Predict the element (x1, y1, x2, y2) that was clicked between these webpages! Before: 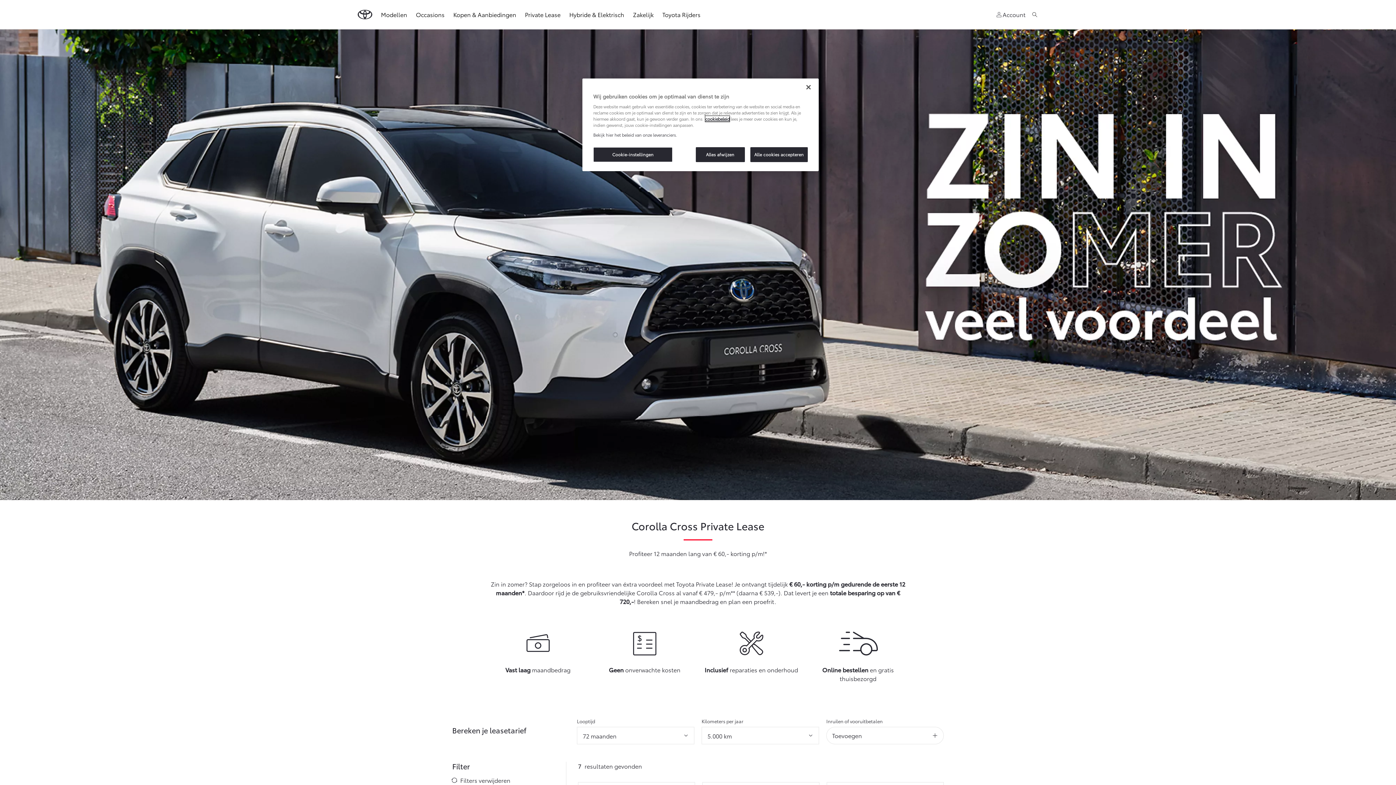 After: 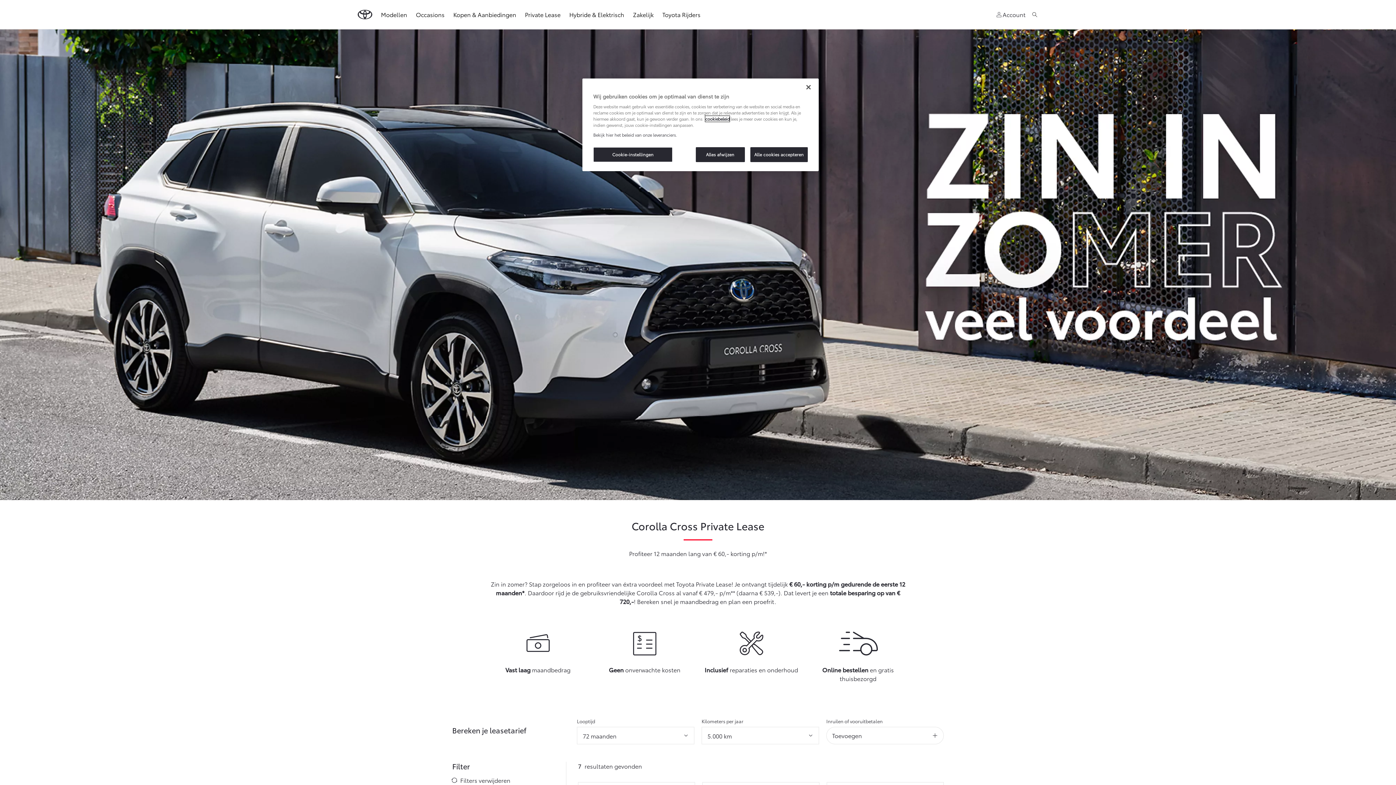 Action: label: cookiebeleid bbox: (705, 116, 729, 121)